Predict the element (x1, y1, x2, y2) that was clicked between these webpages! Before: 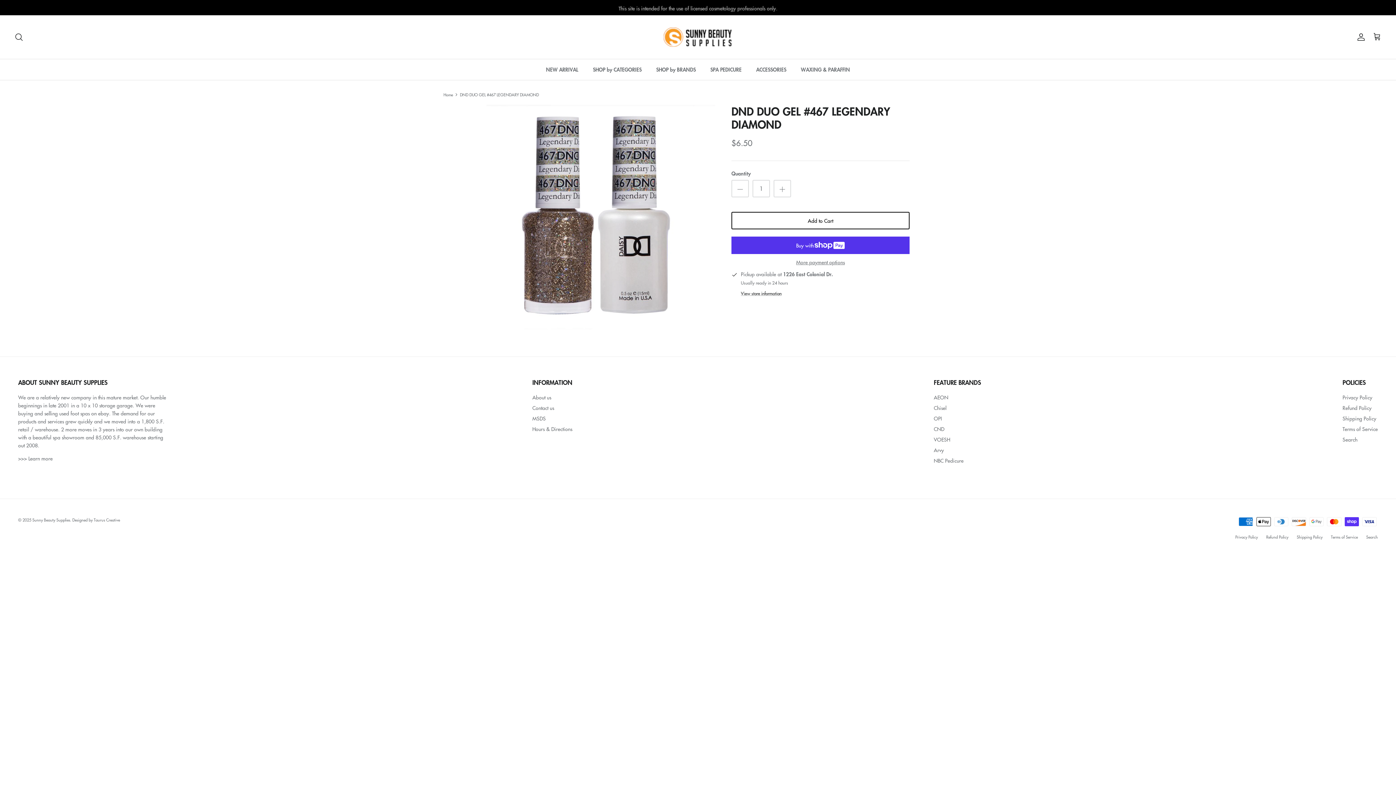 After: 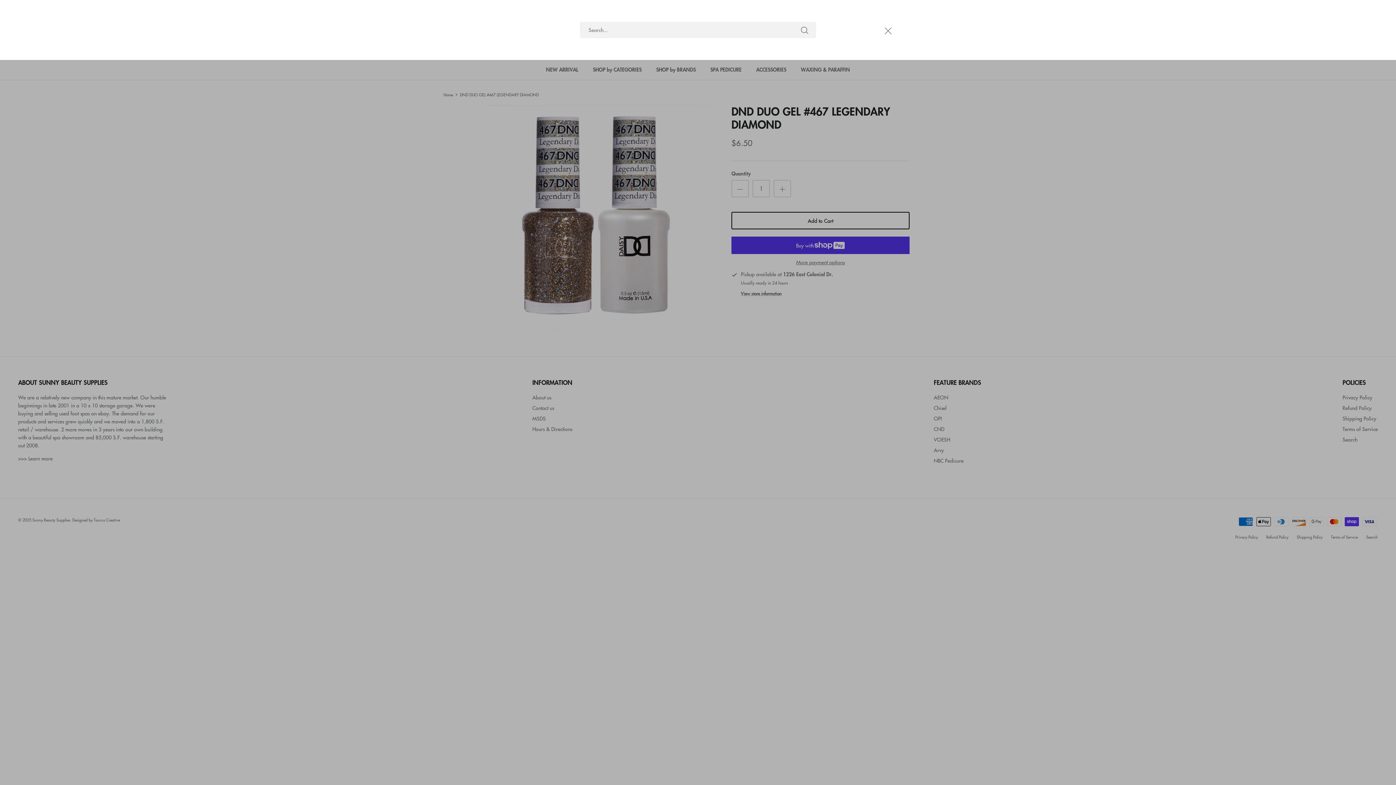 Action: bbox: (14, 32, 23, 41) label: Search